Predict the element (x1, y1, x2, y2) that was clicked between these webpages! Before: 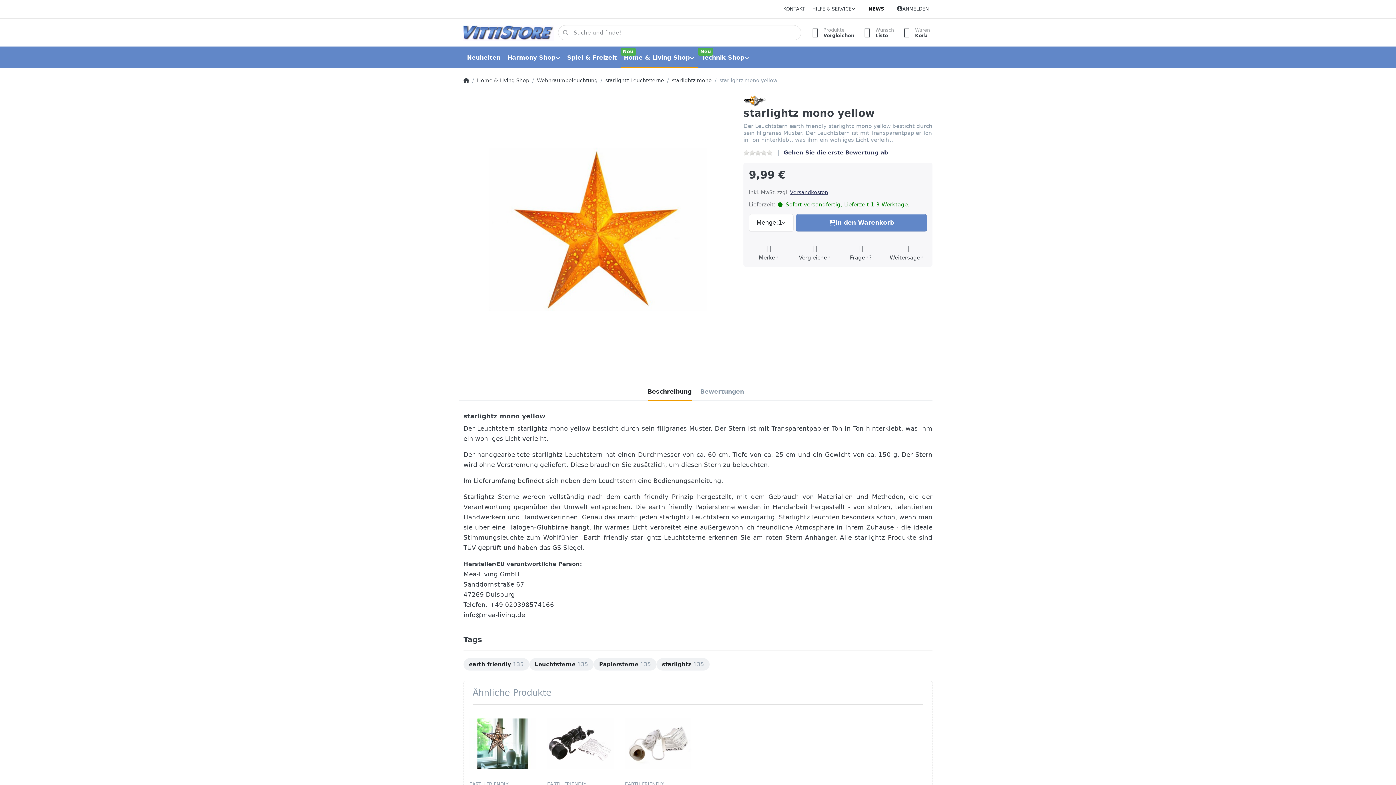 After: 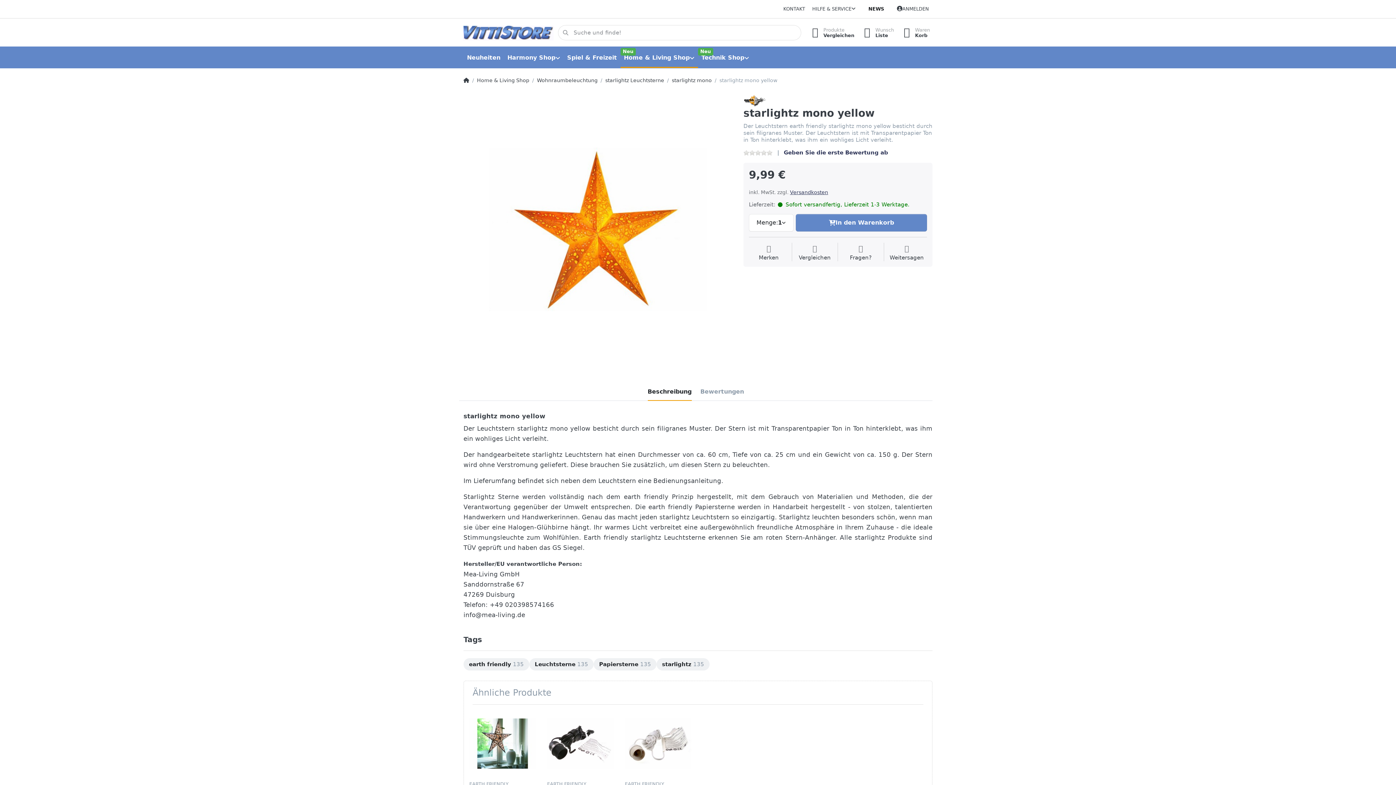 Action: bbox: (647, 383, 691, 400) label: Beschreibung